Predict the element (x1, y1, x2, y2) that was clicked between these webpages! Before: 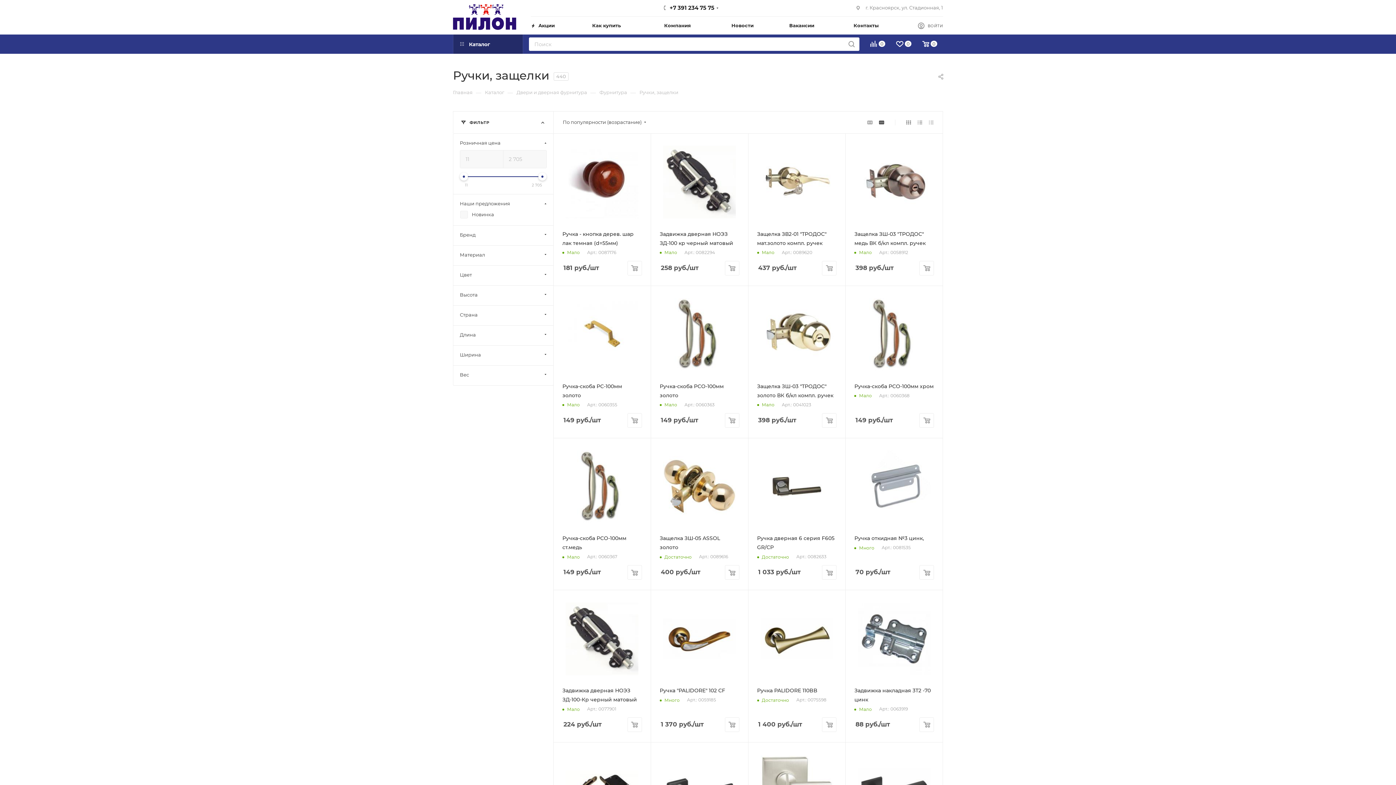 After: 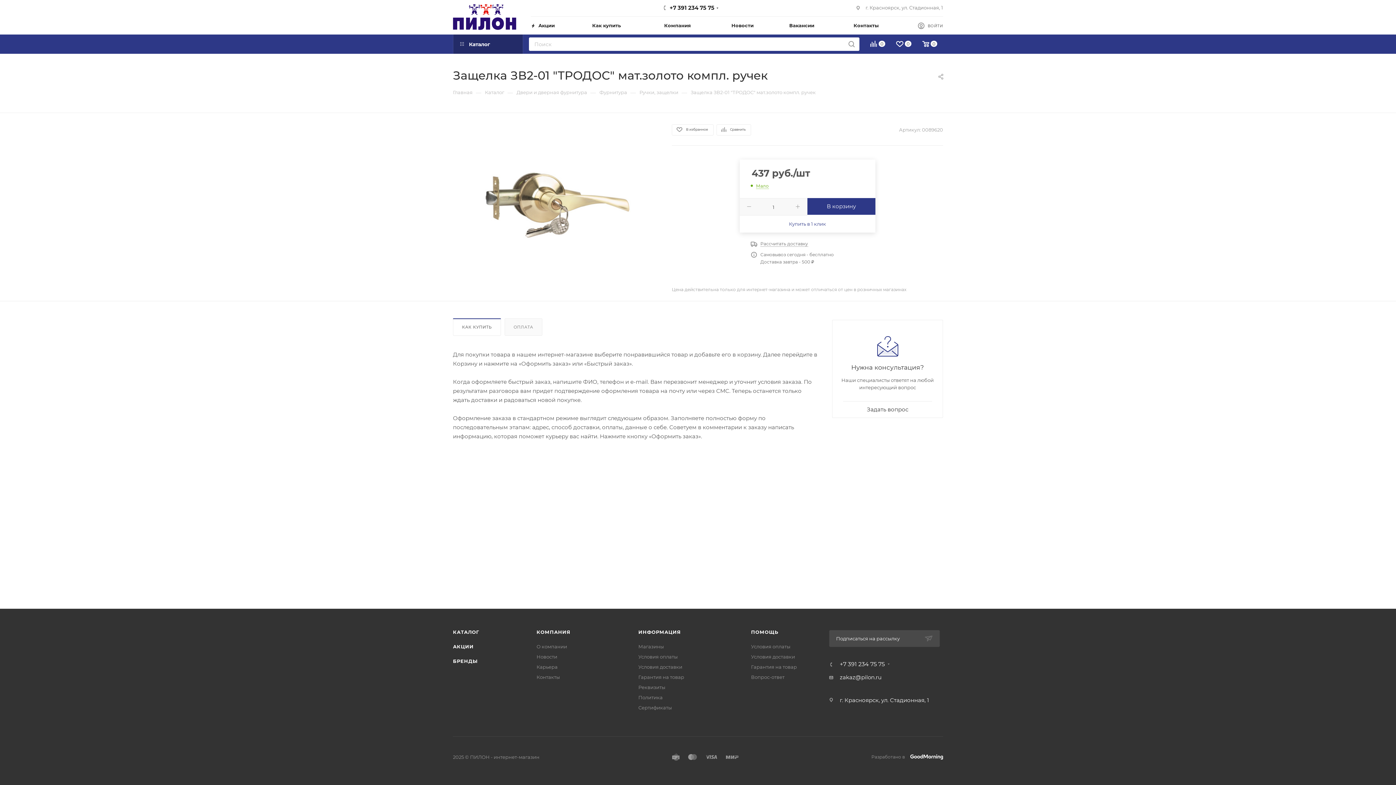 Action: bbox: (757, 142, 836, 222)